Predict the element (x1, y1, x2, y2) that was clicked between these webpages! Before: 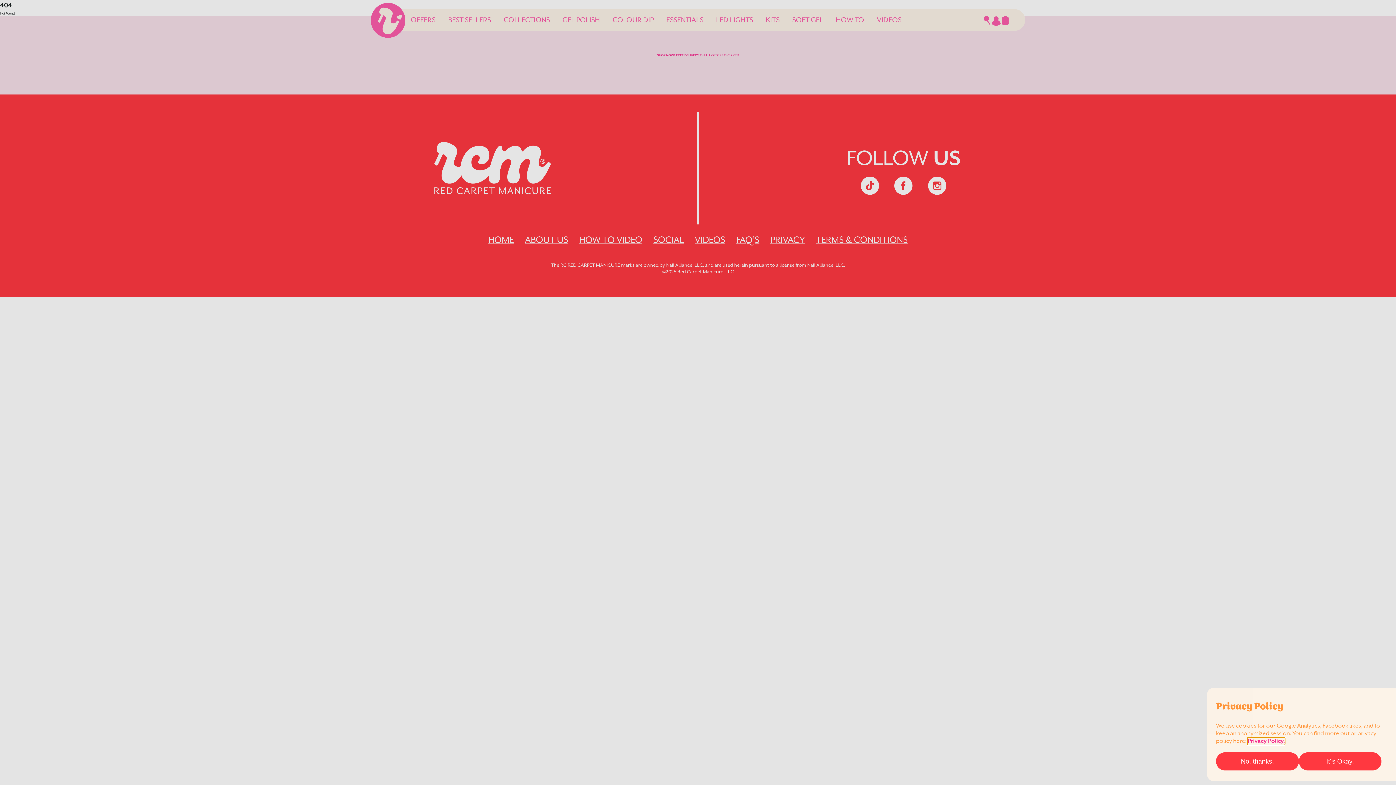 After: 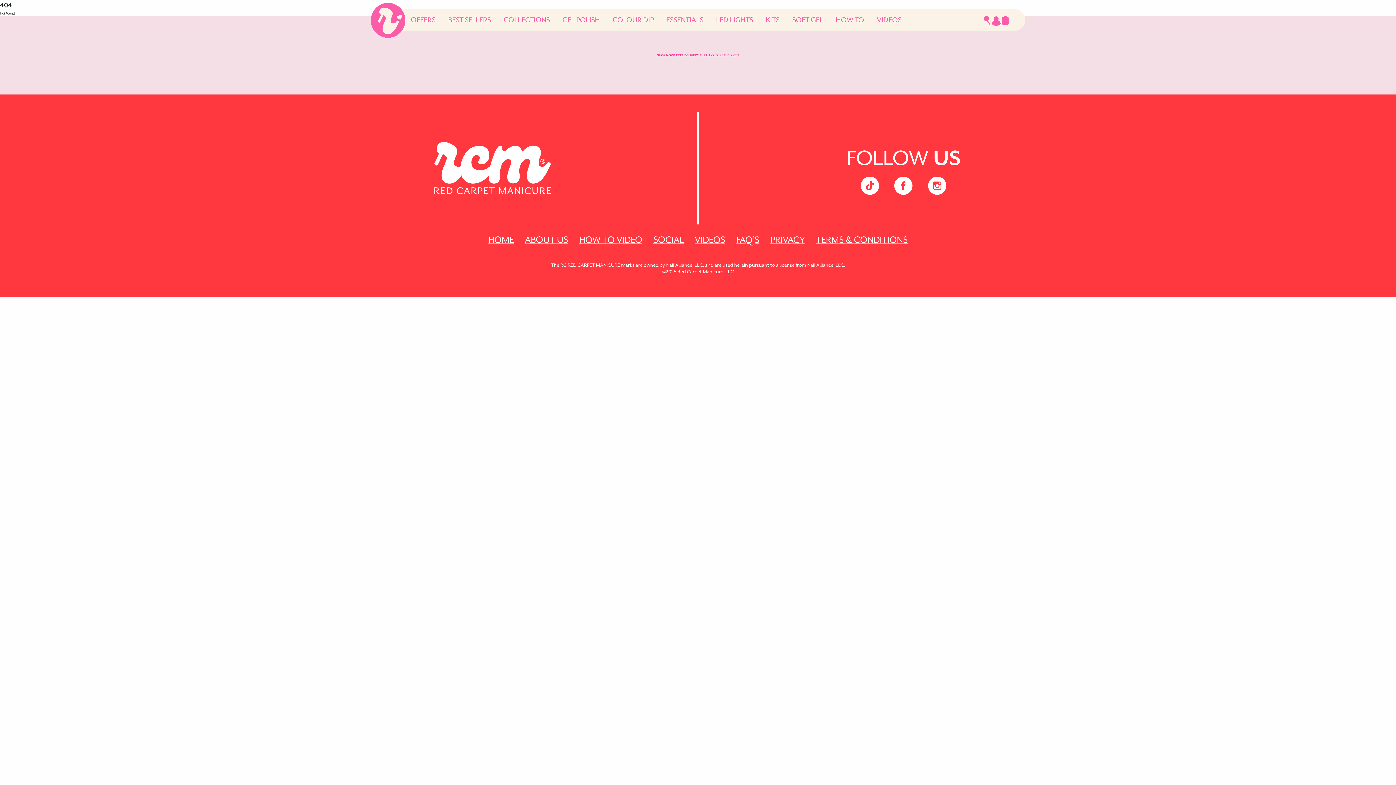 Action: label: It´s Okay. bbox: (1299, 752, 1381, 770)